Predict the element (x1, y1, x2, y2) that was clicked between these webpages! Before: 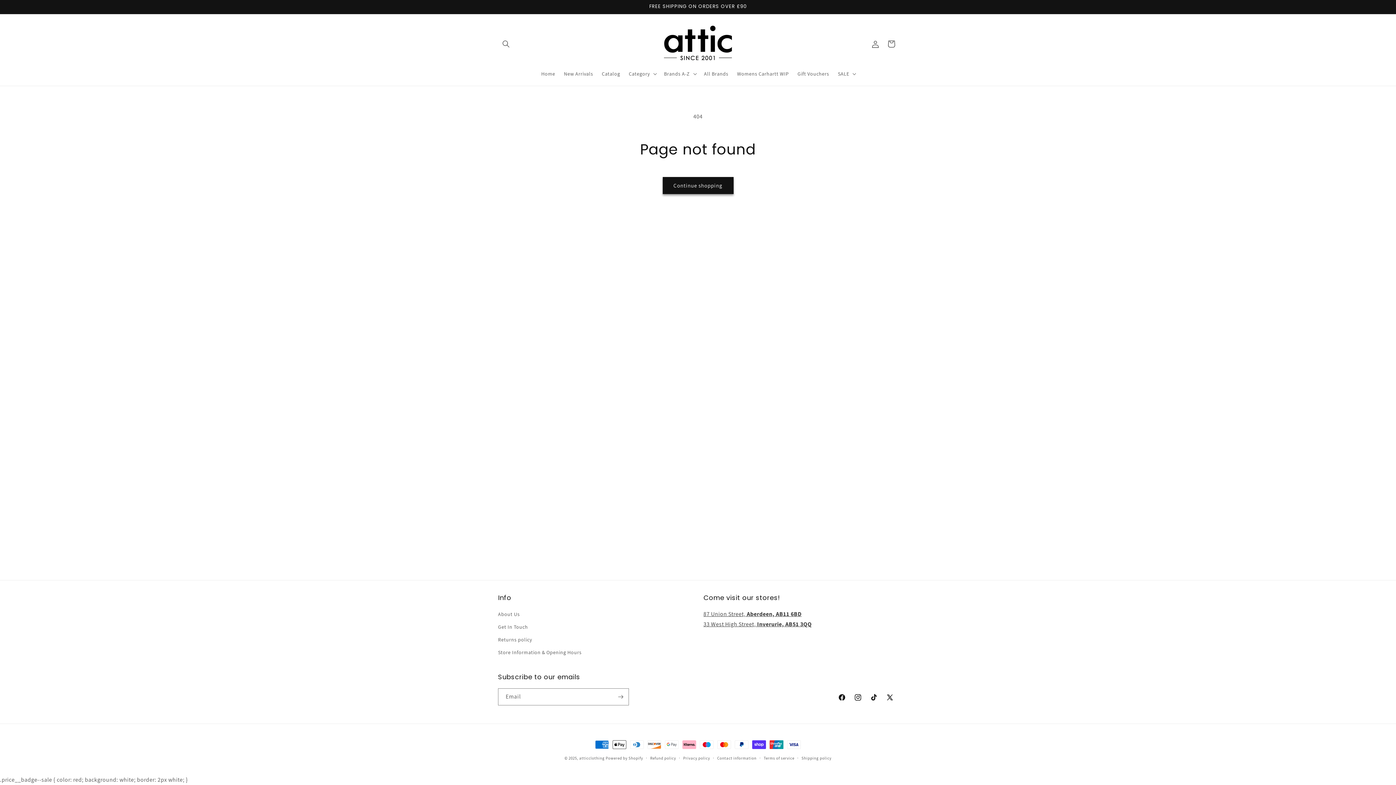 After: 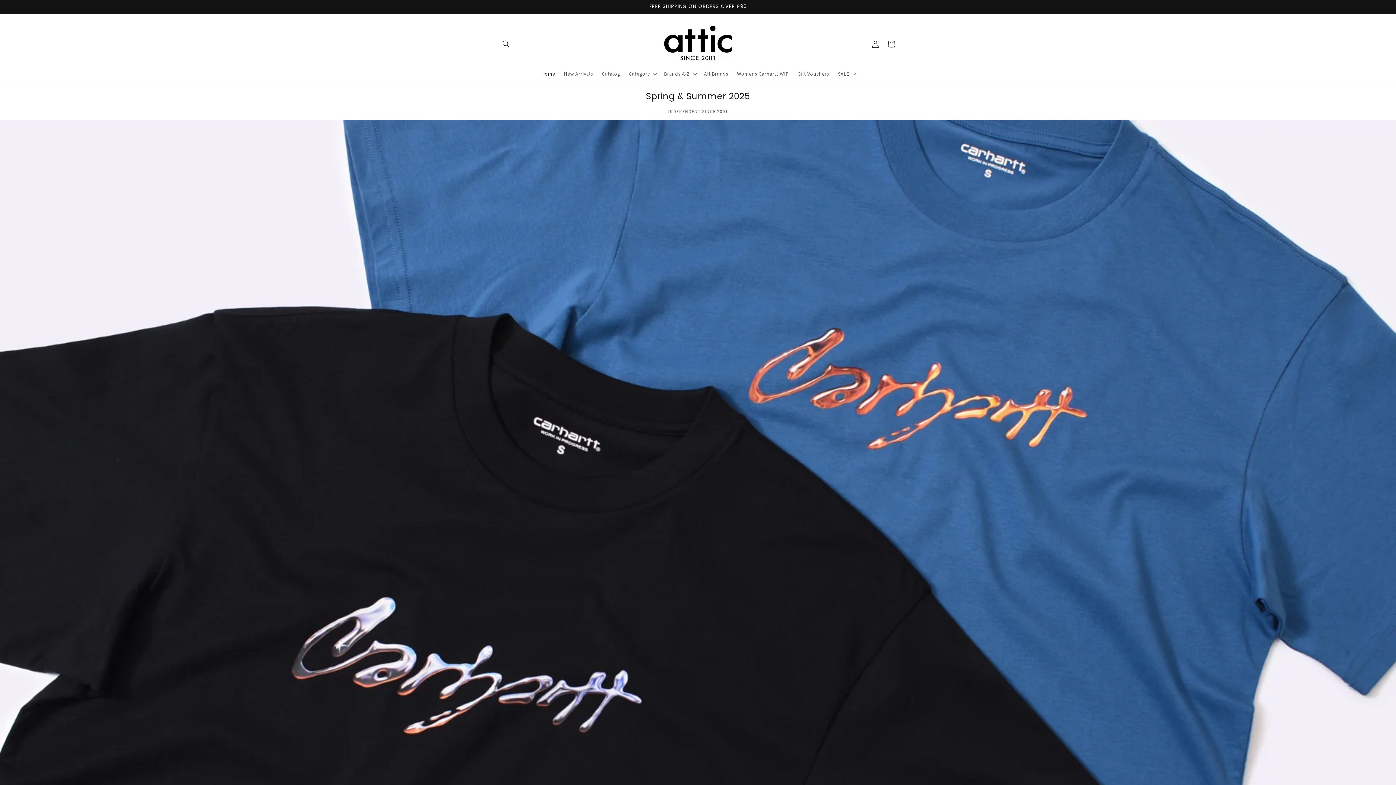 Action: bbox: (659, 21, 737, 66)